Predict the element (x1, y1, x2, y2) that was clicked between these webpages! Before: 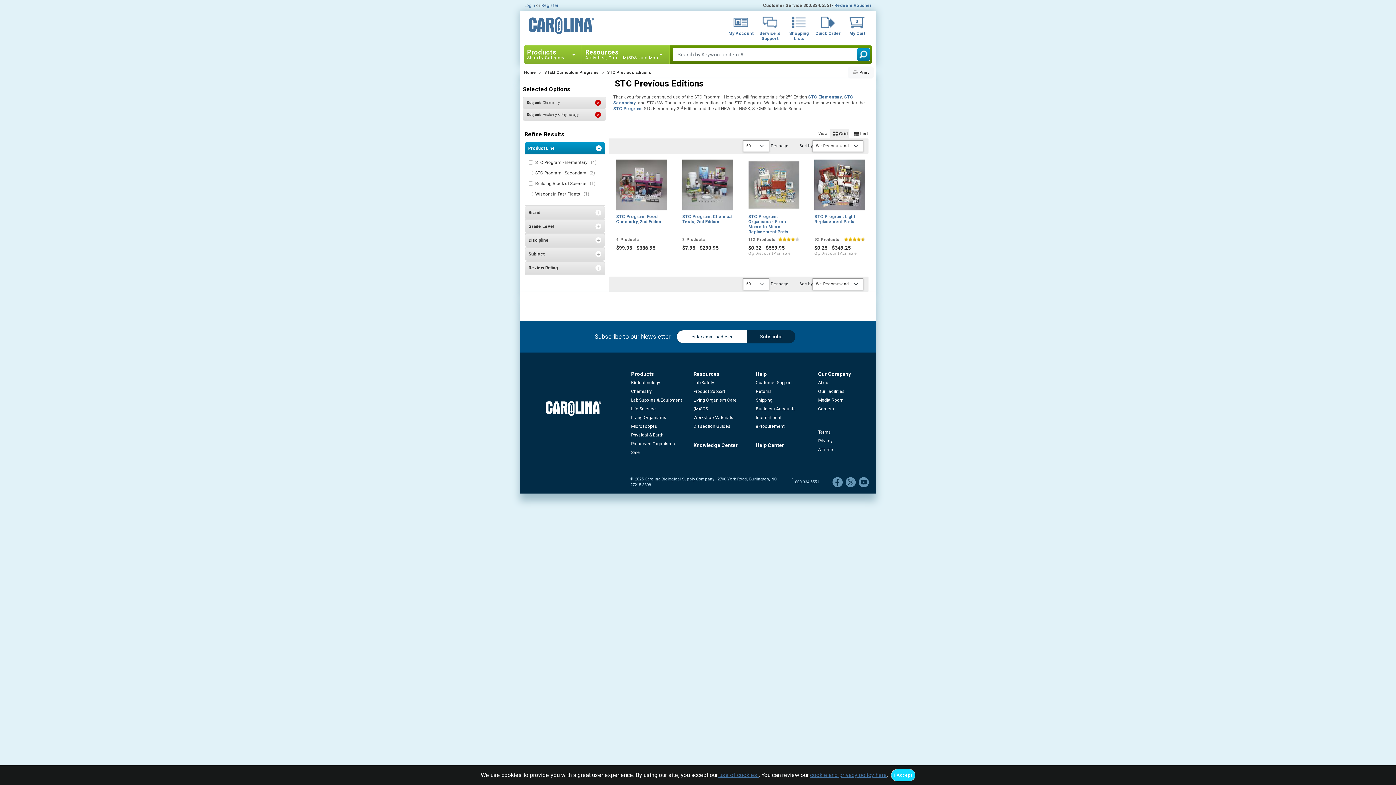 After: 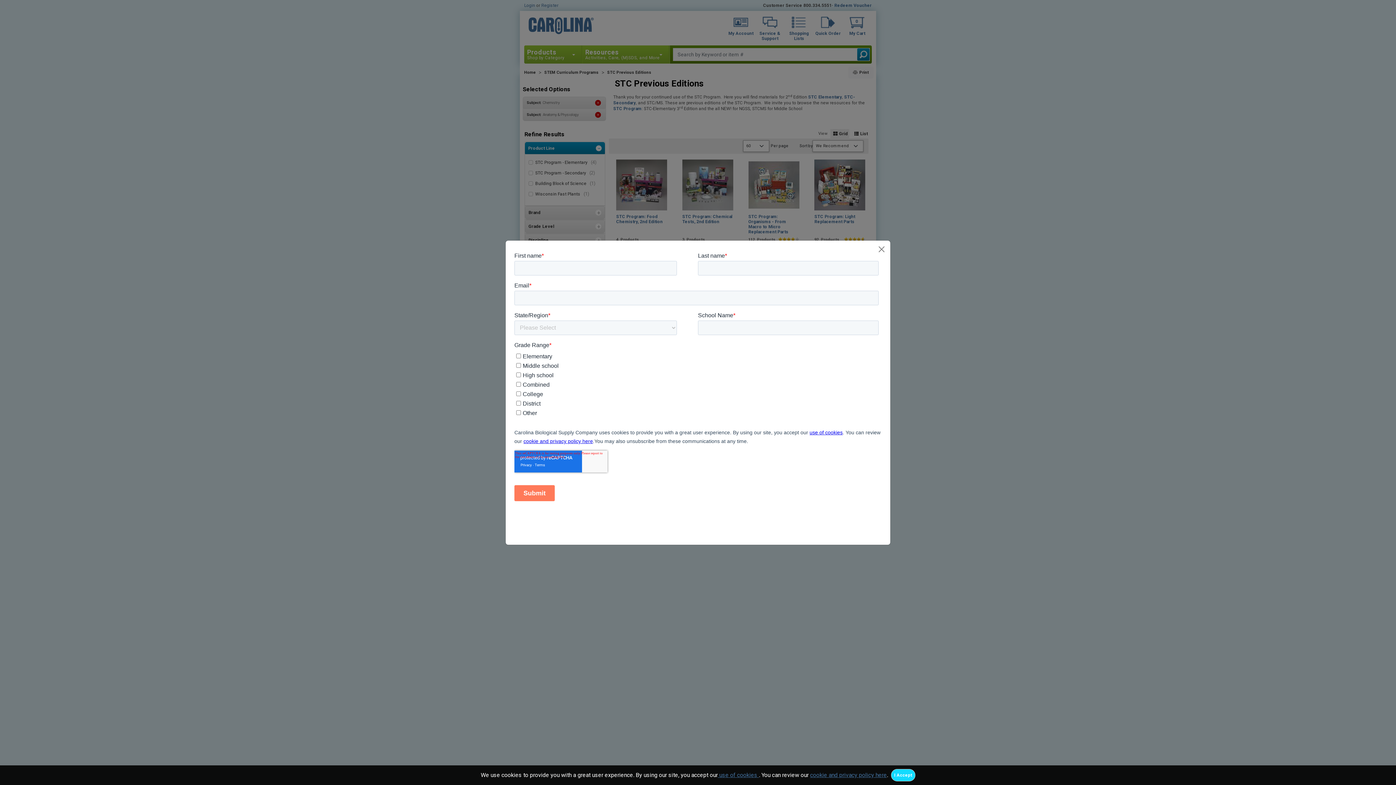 Action: label: Subscribe bbox: (747, 330, 795, 343)